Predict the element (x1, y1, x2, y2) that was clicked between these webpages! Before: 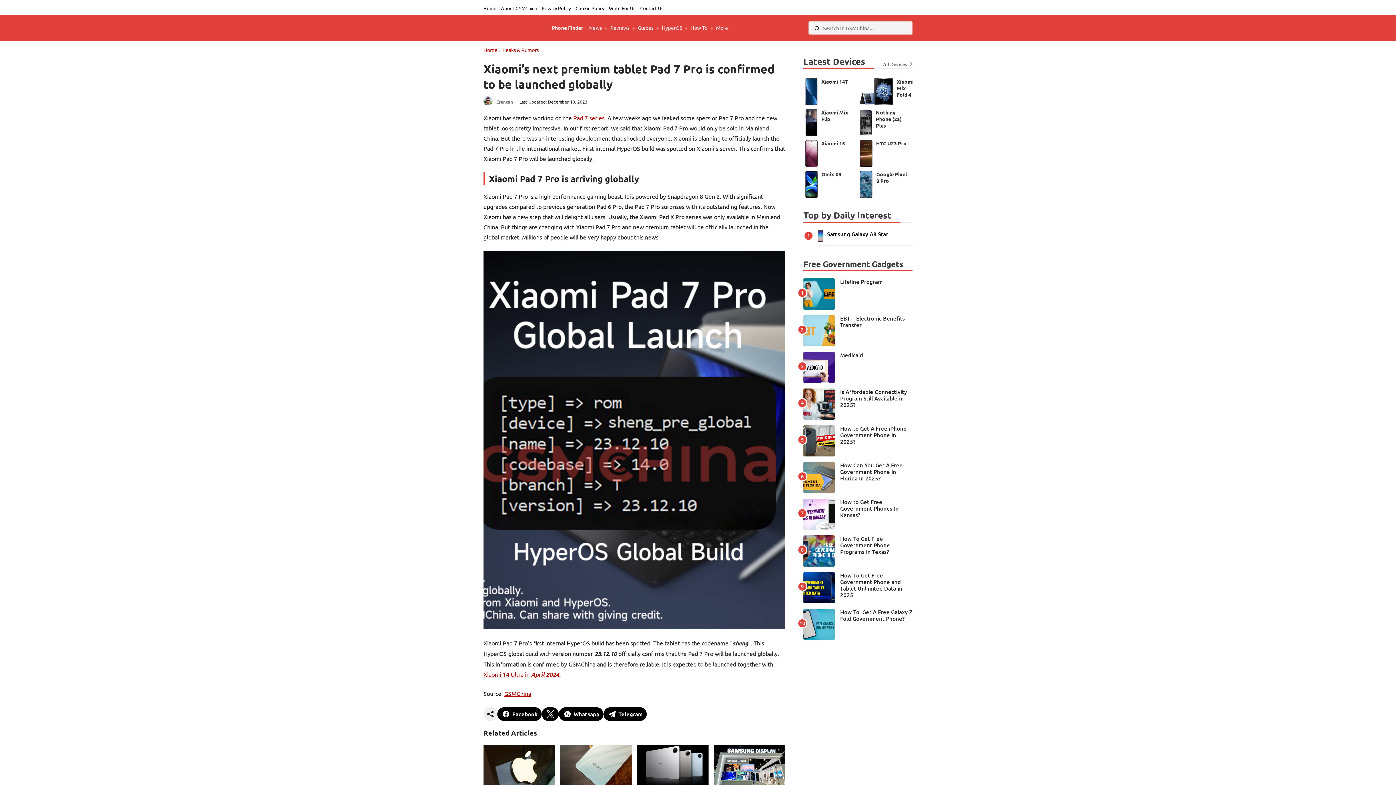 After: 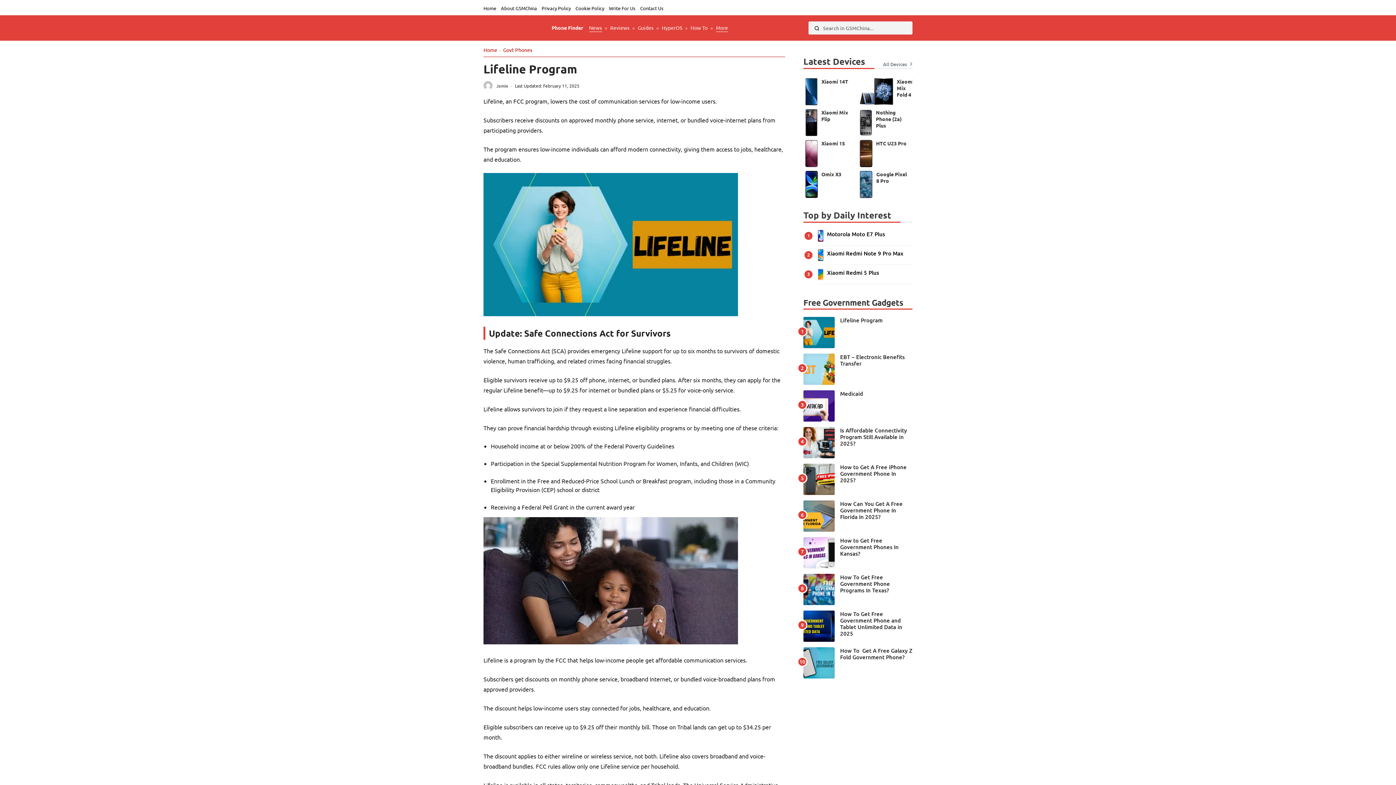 Action: bbox: (803, 278, 912, 309)